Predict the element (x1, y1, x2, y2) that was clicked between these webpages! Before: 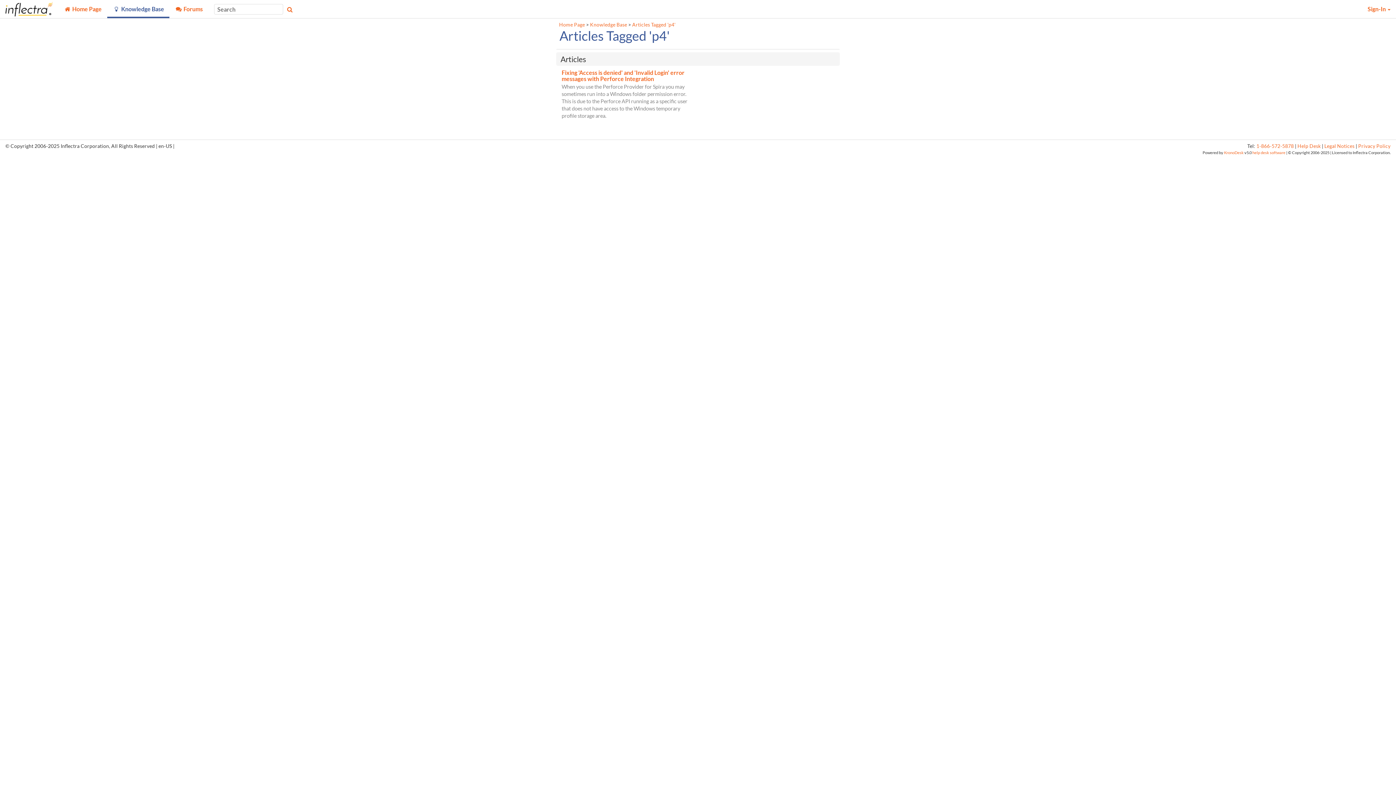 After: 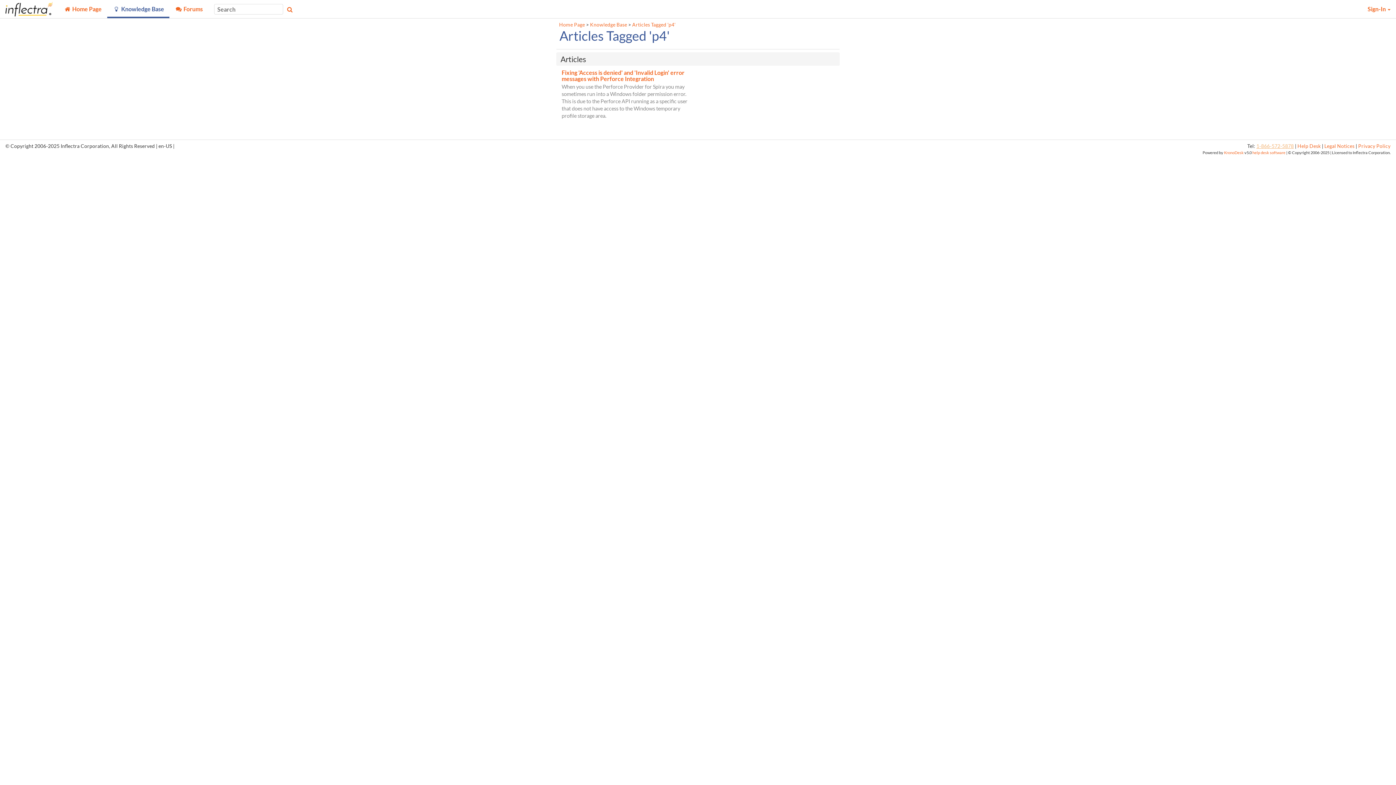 Action: bbox: (1256, 143, 1294, 149) label: 1-866-572-5878